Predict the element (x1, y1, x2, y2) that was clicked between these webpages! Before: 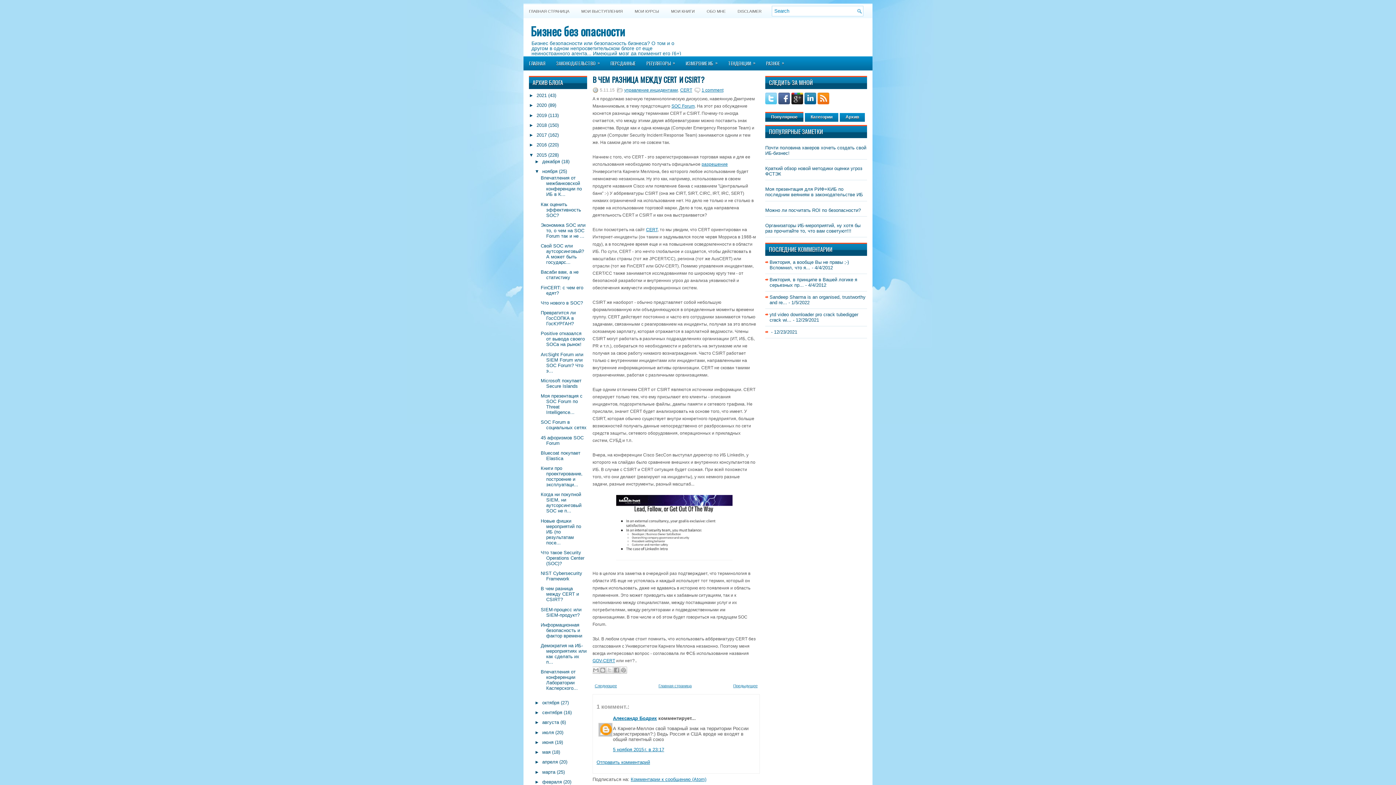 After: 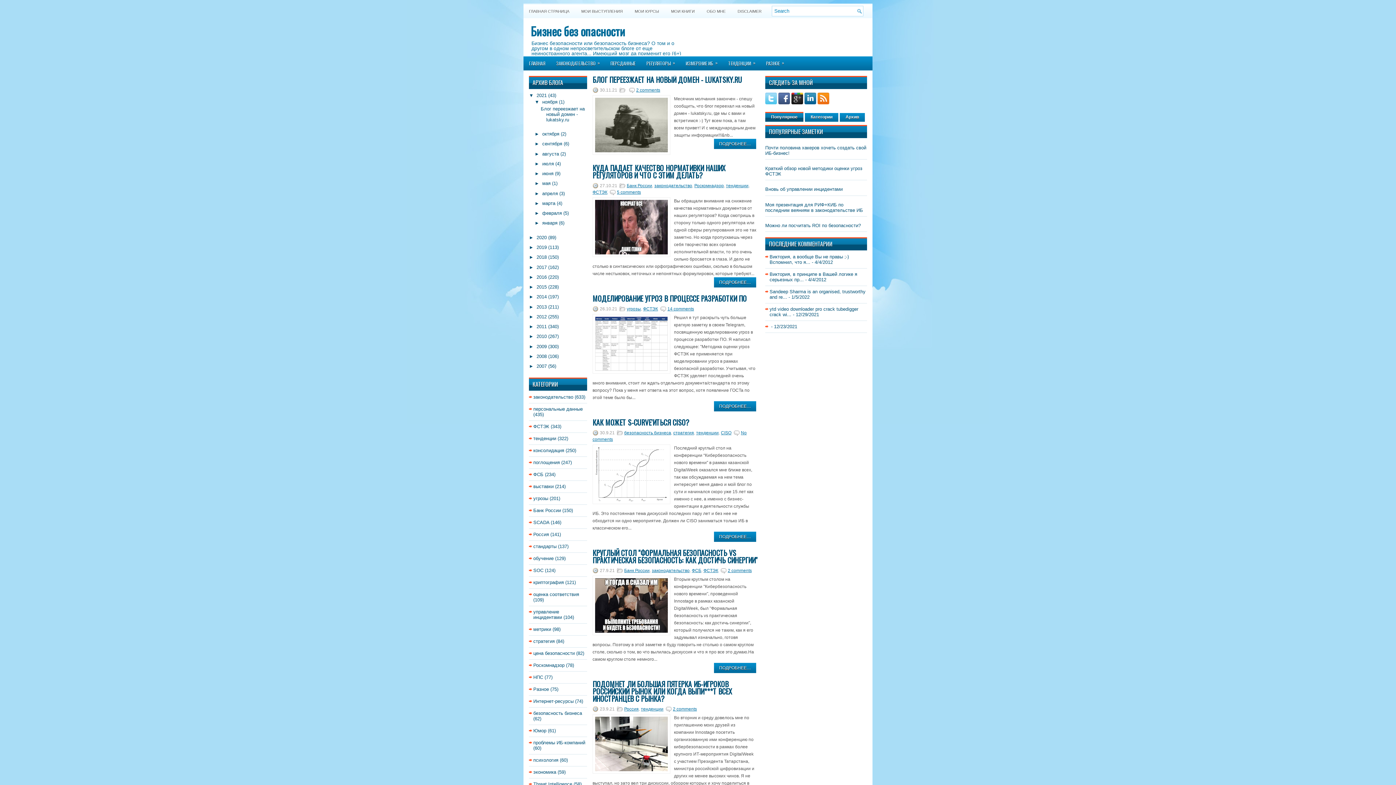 Action: label: Главная страница bbox: (658, 684, 691, 688)